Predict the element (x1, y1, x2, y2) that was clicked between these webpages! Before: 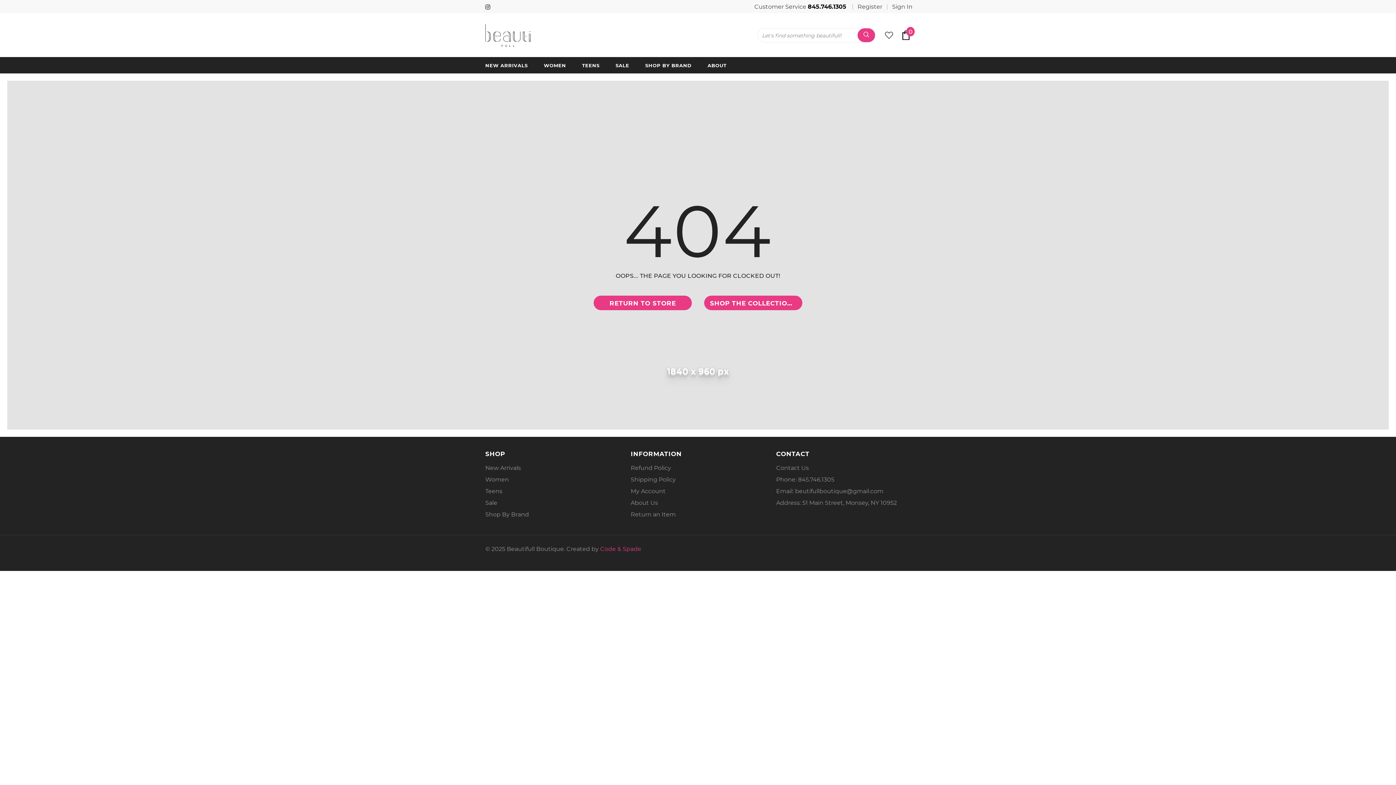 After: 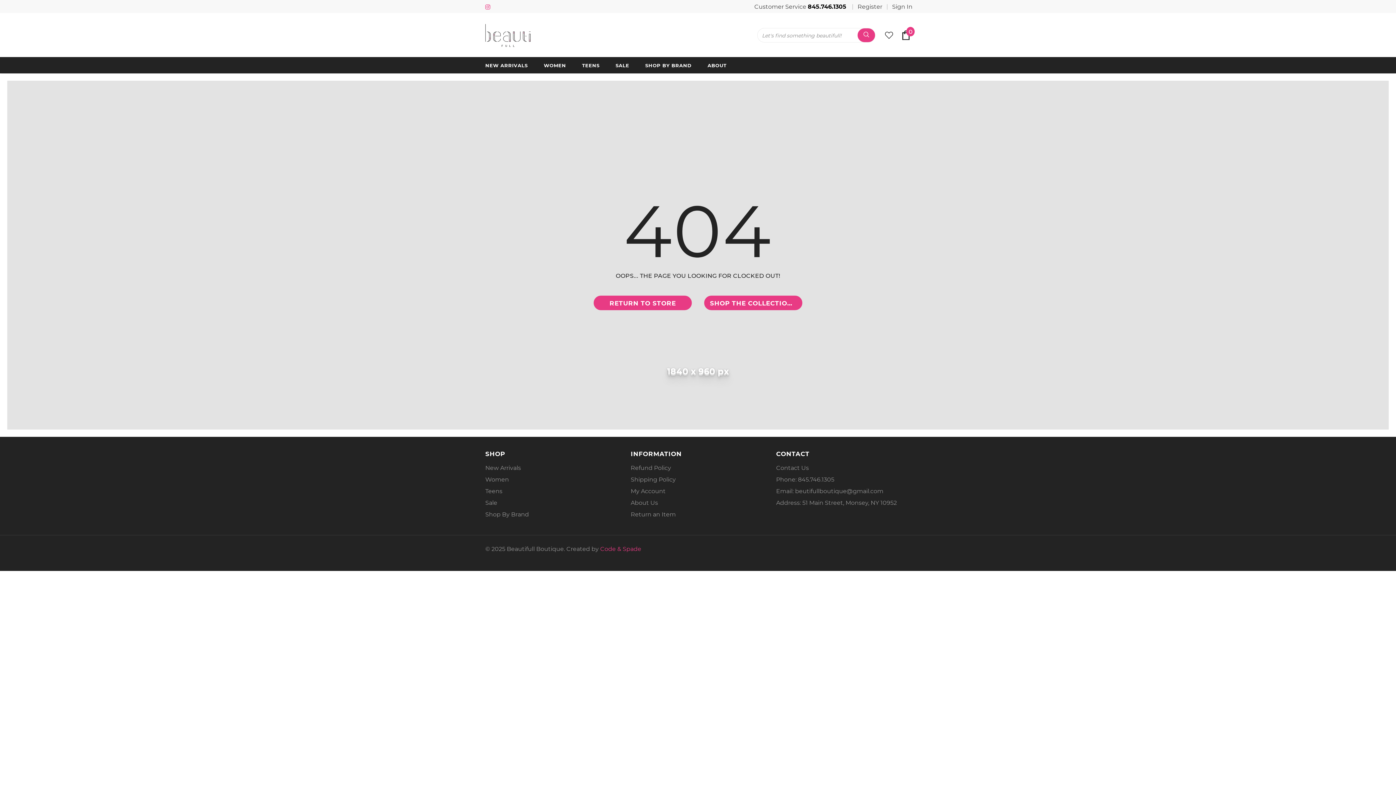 Action: bbox: (485, 2, 494, 11)